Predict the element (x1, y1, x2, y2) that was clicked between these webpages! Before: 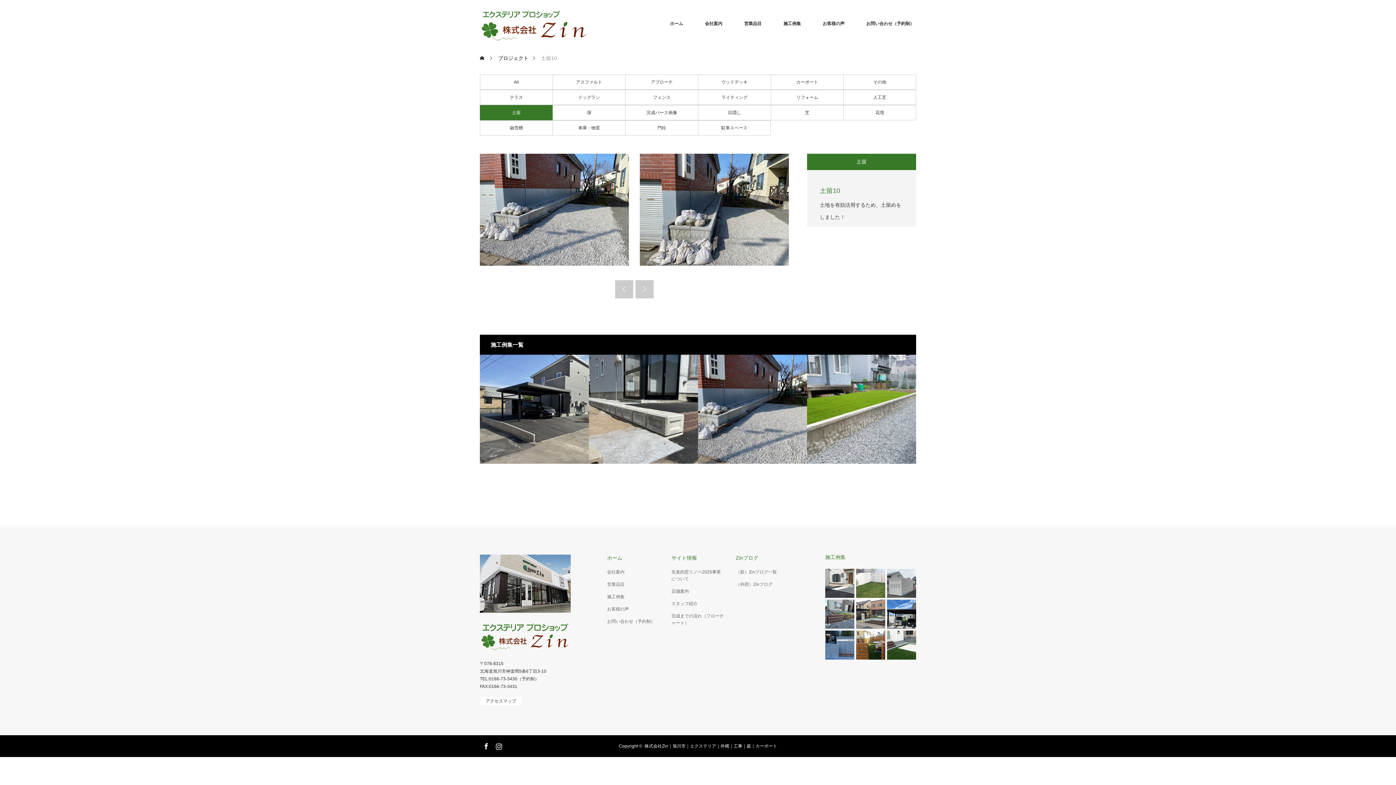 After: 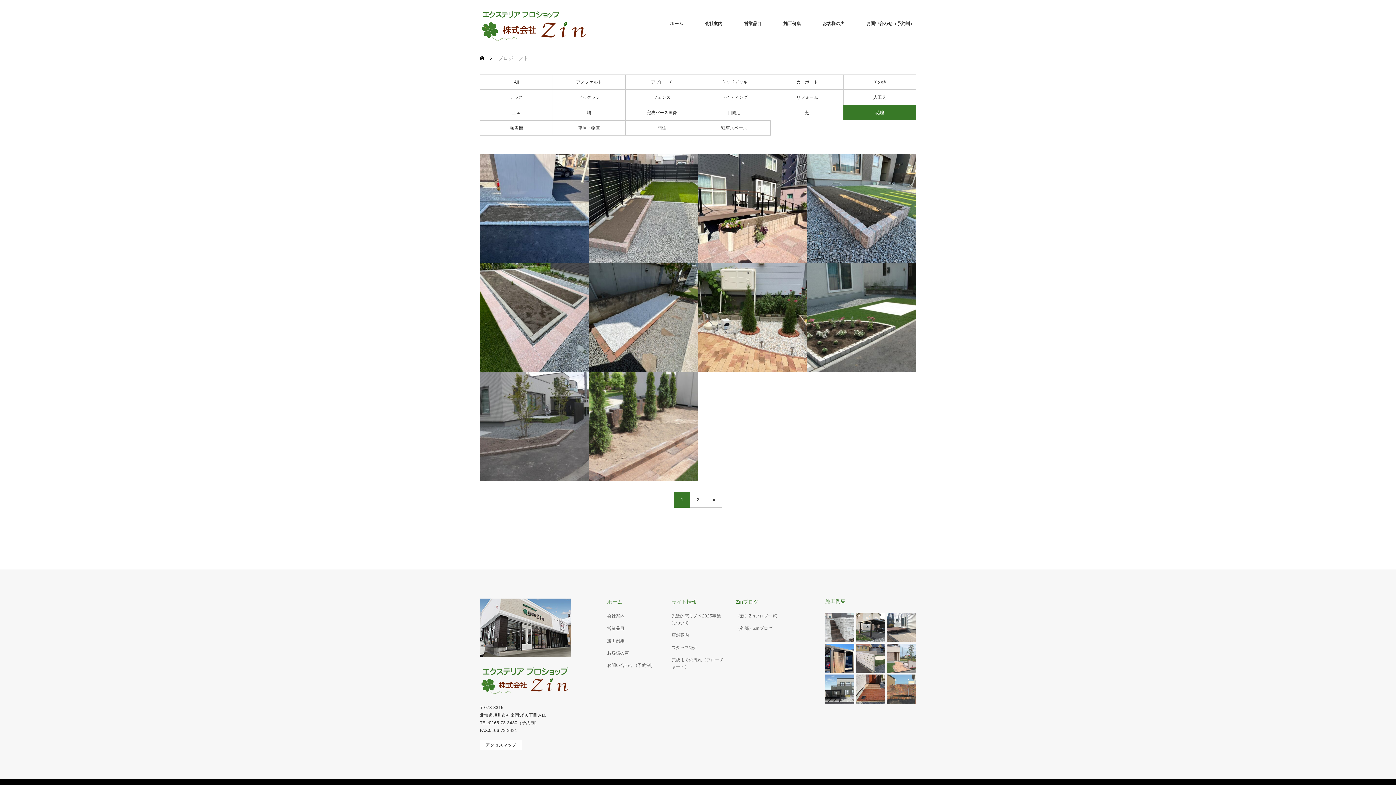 Action: bbox: (844, 105, 916, 120) label: 花壇